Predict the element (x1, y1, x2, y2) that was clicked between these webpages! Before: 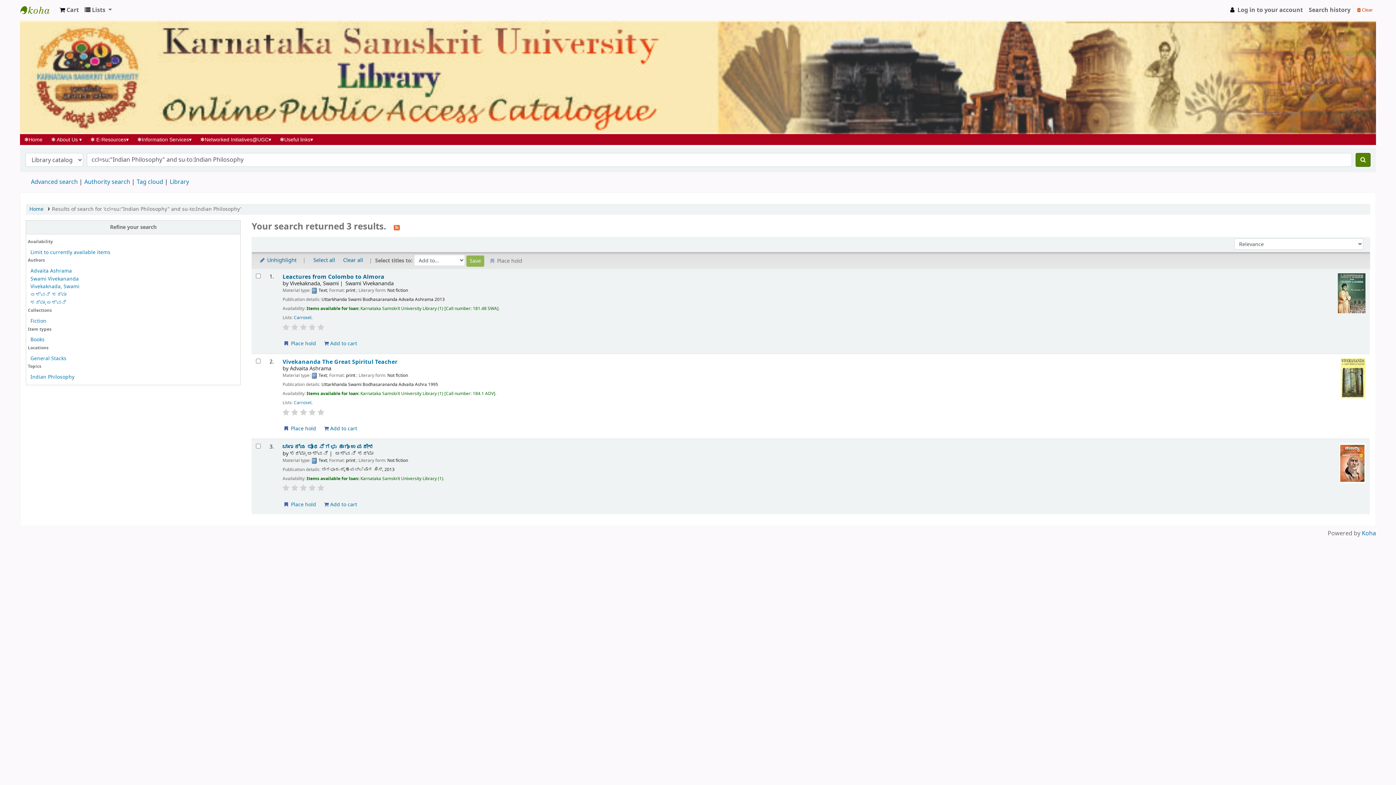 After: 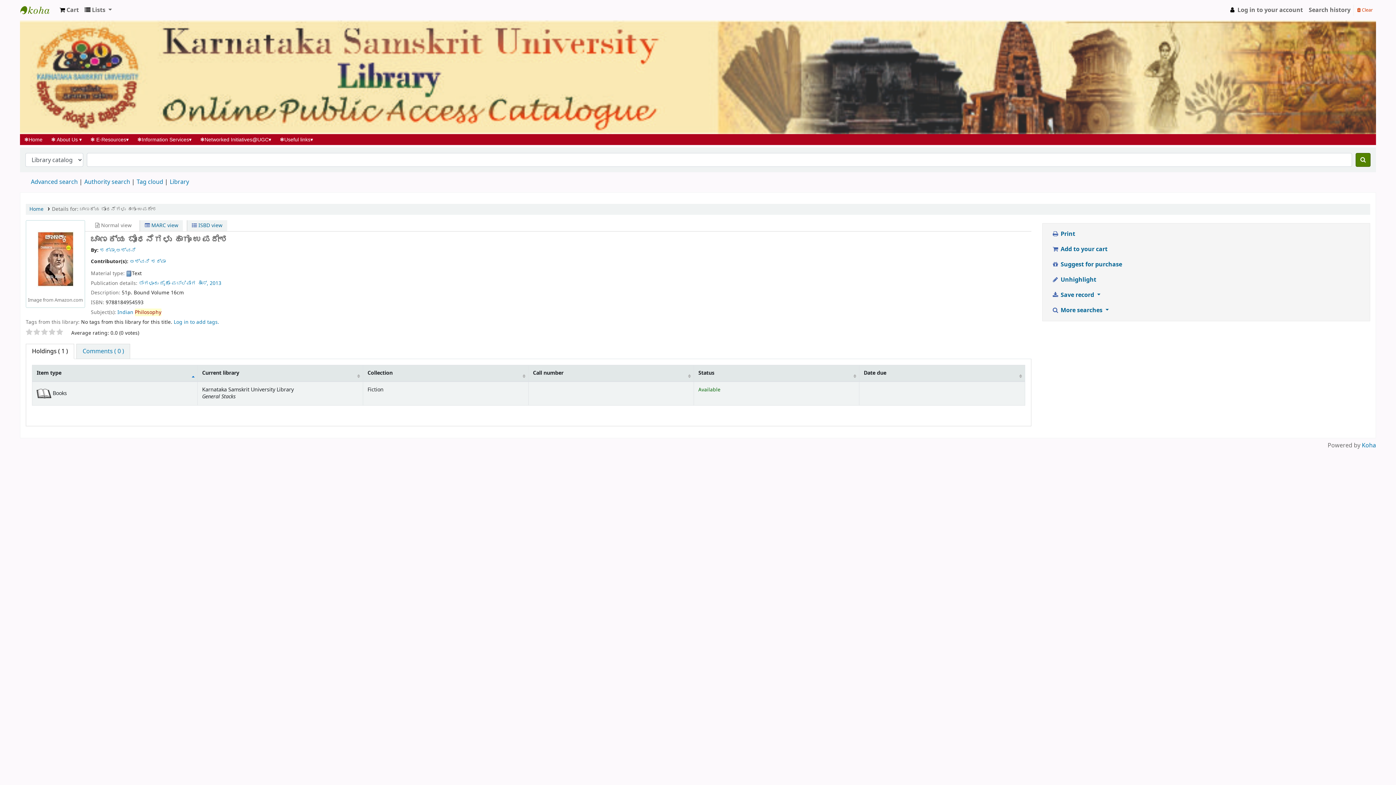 Action: bbox: (282, 443, 1365, 450) label: ಚಾಣಕ್ಯ ಬೋಧನೆಗಳು ಹಾಗೂ ಉಪದೇಶ